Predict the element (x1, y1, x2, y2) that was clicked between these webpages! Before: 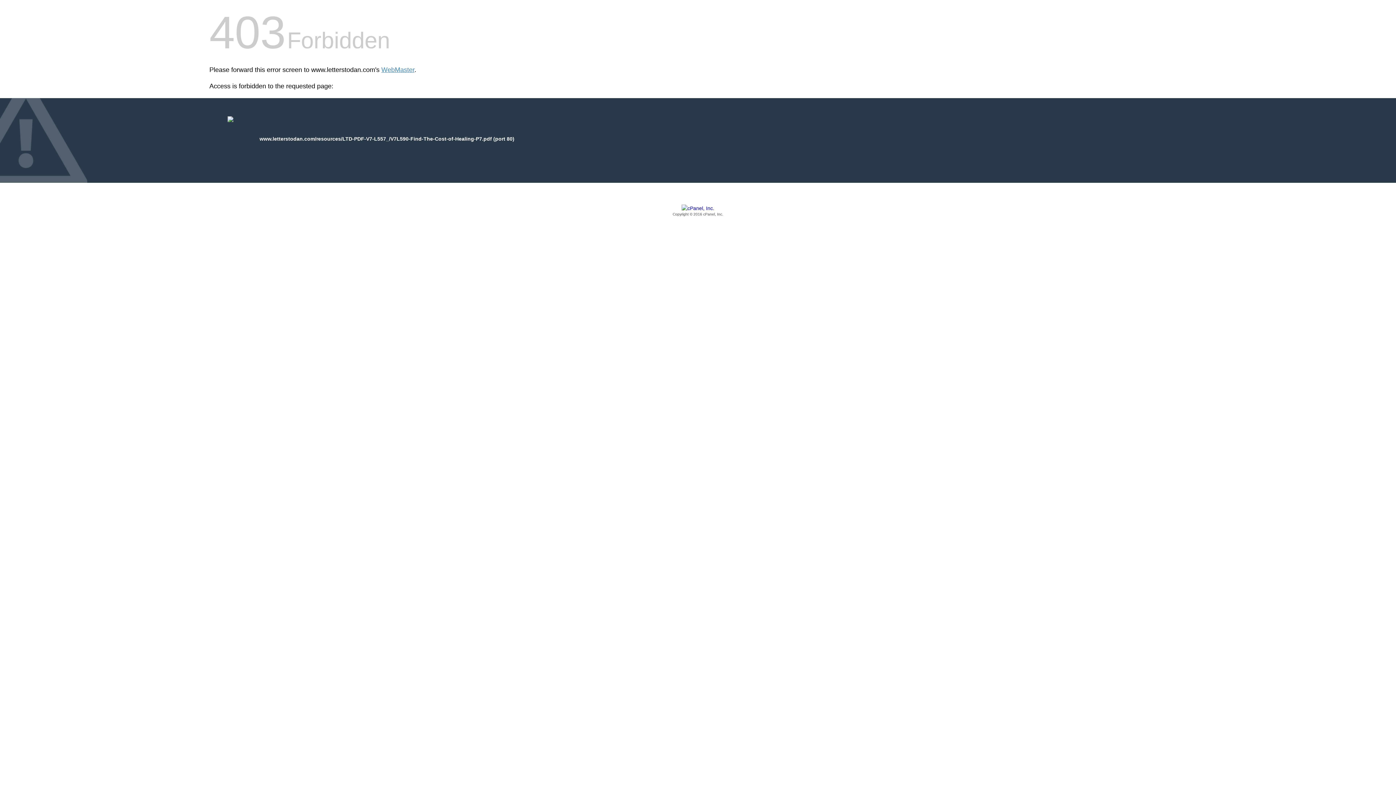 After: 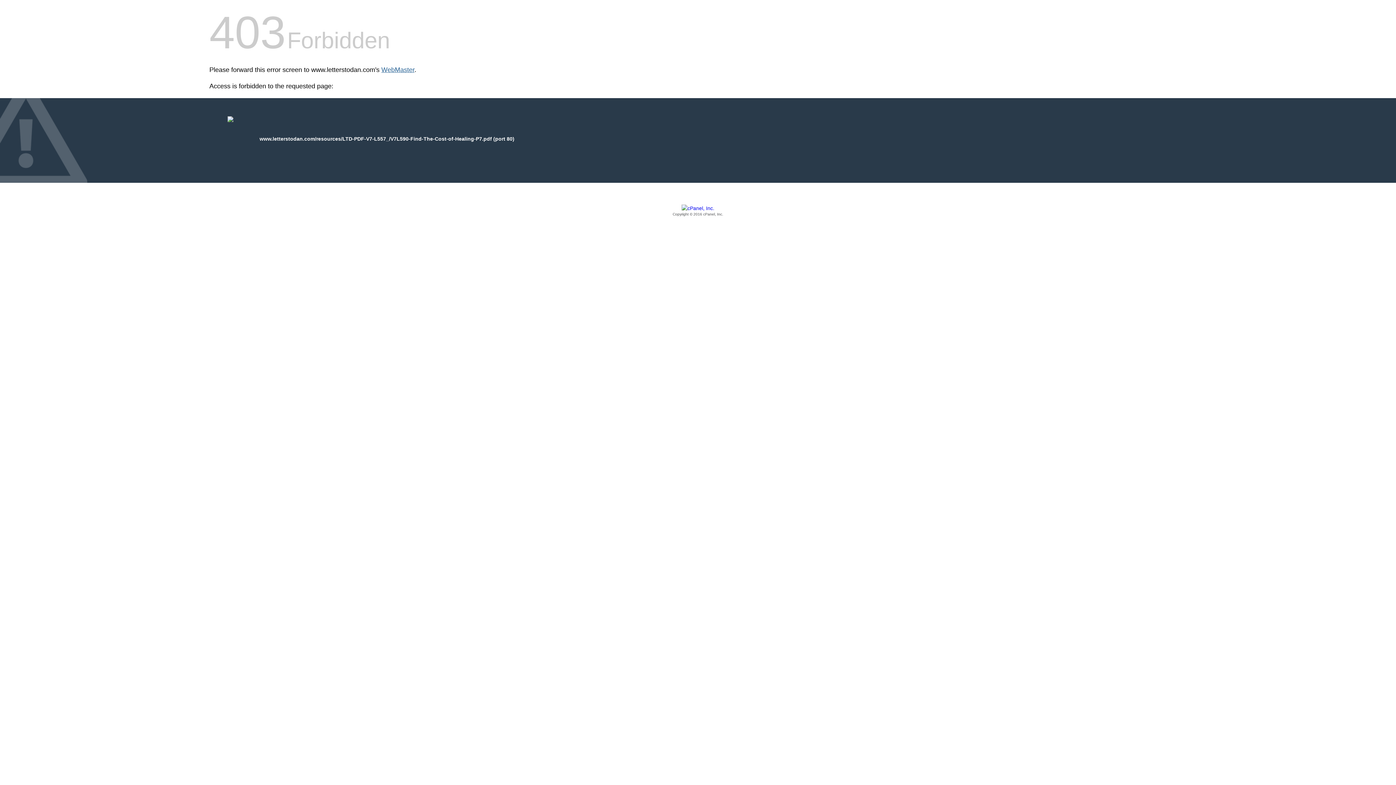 Action: bbox: (381, 66, 414, 73) label: WebMaster